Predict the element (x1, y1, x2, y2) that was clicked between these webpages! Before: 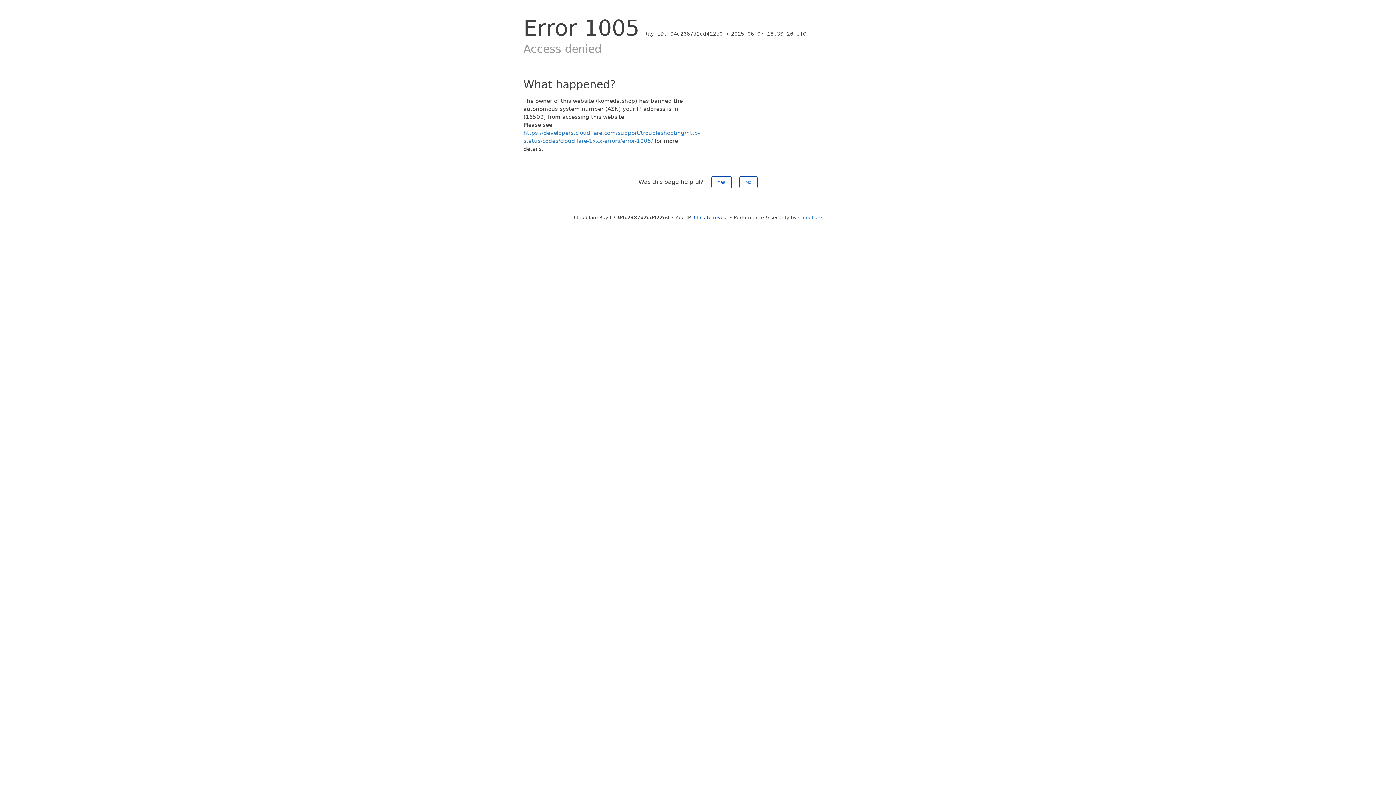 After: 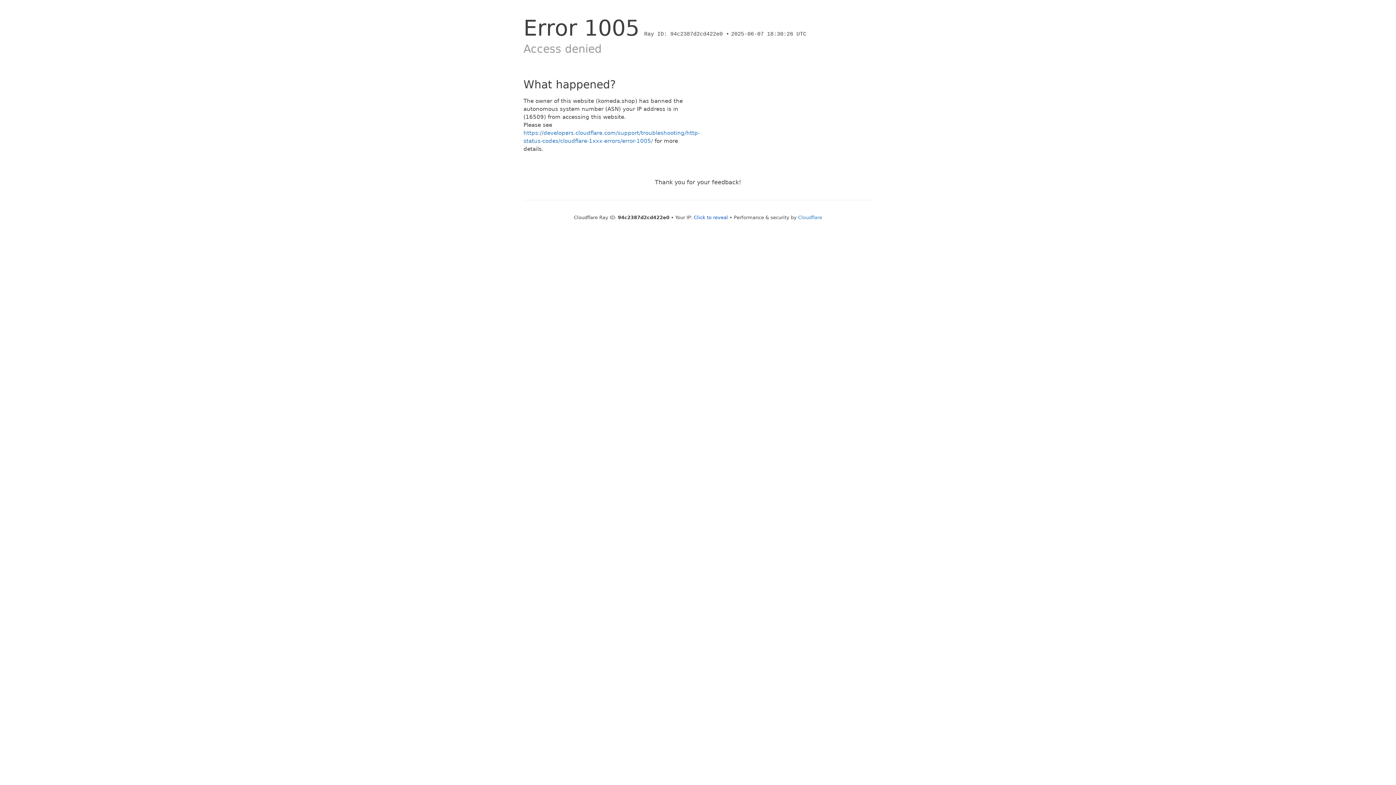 Action: bbox: (711, 176, 731, 188) label: Yes